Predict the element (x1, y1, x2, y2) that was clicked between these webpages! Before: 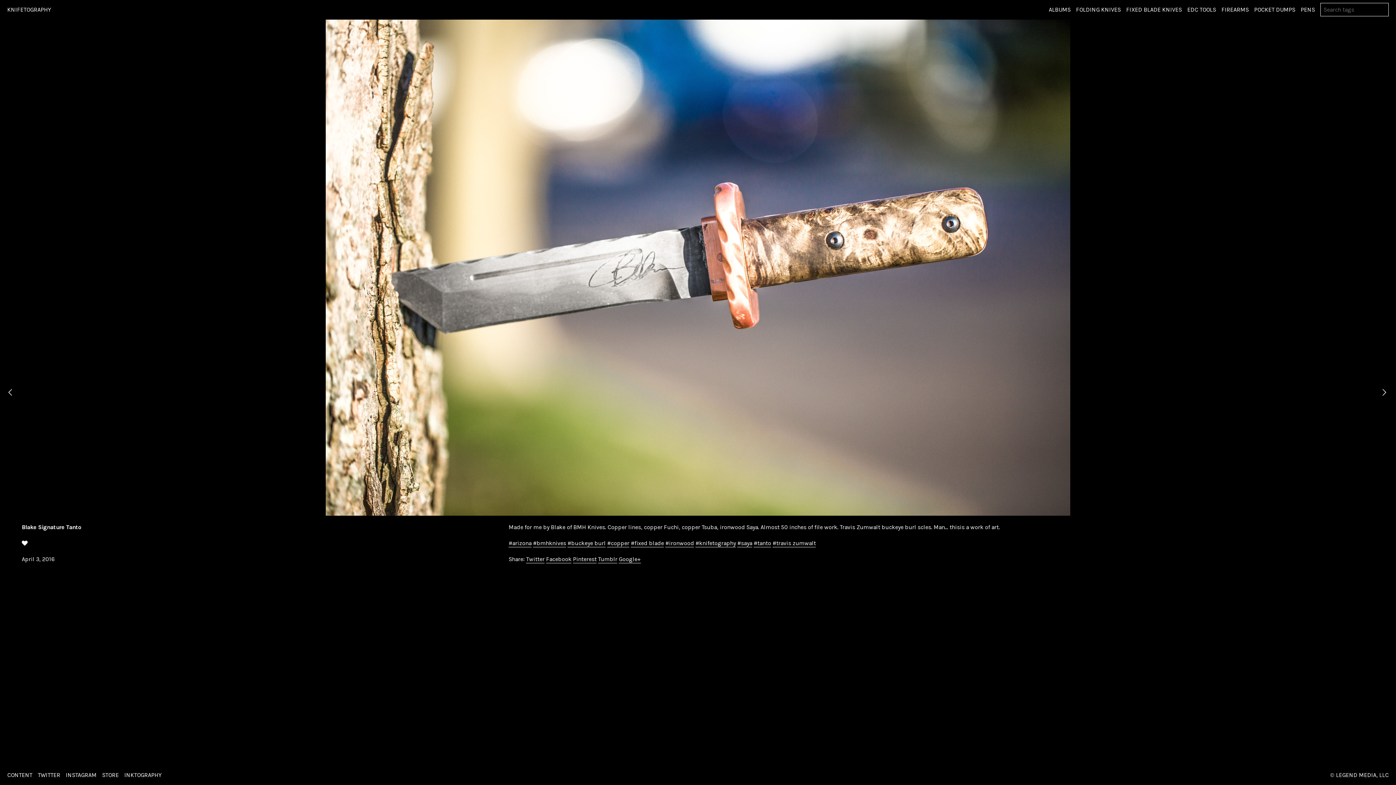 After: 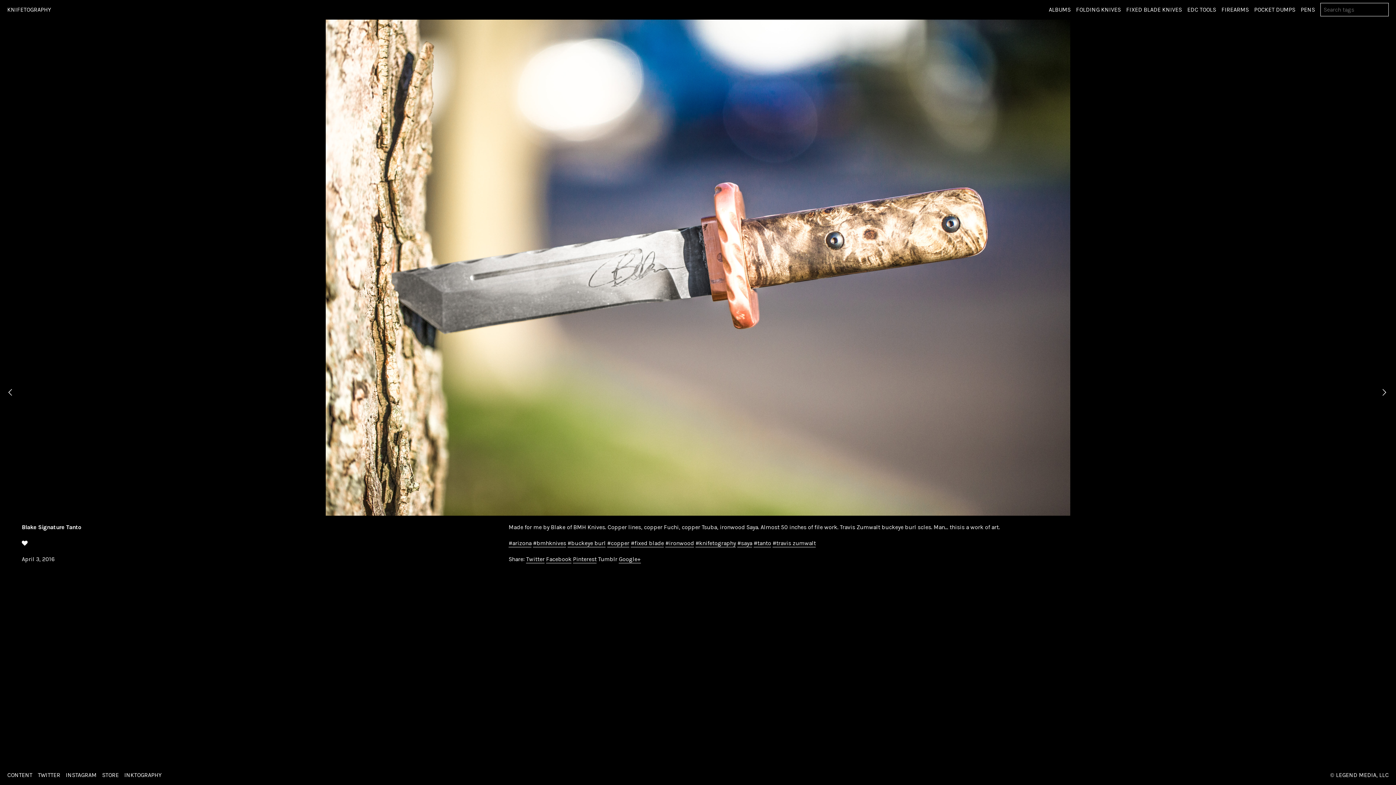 Action: bbox: (598, 556, 617, 563) label: Tumblr